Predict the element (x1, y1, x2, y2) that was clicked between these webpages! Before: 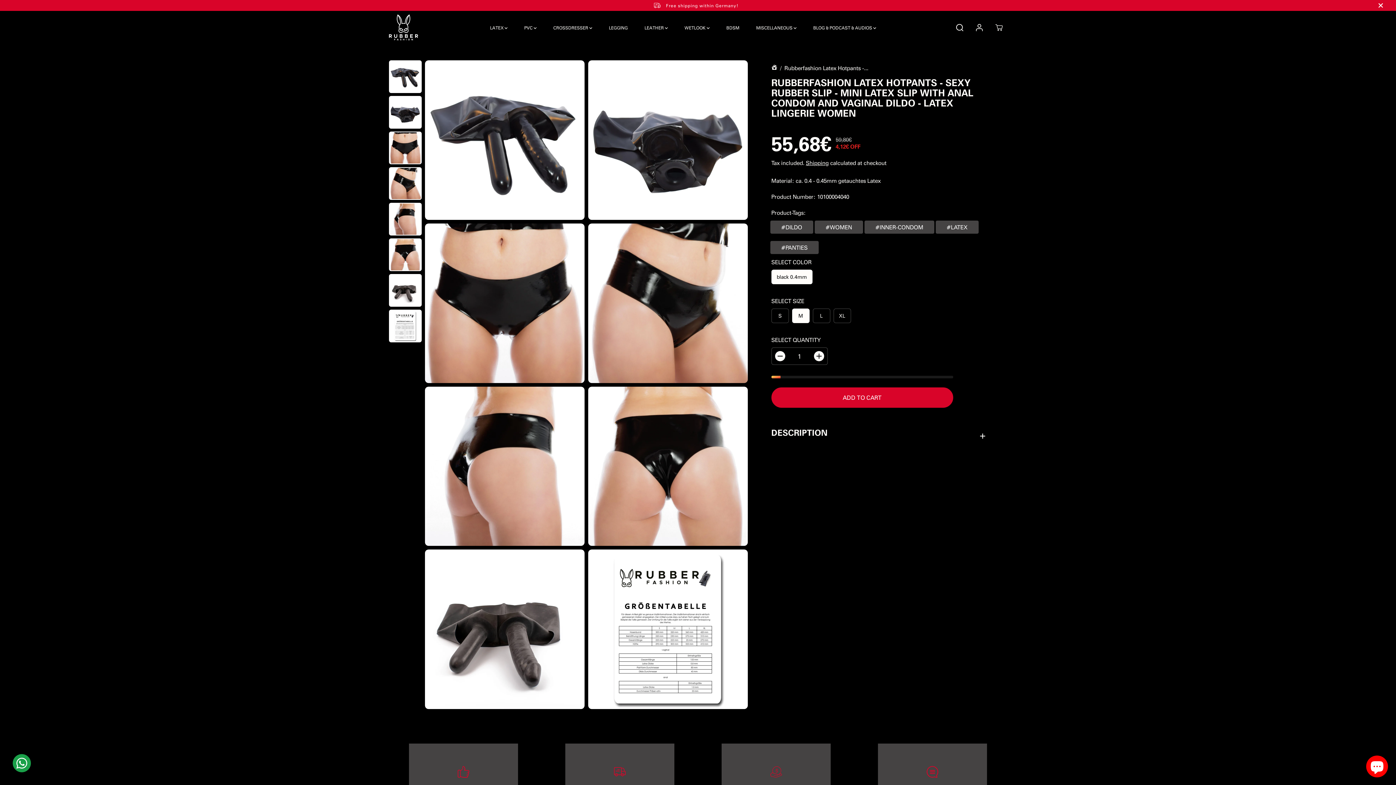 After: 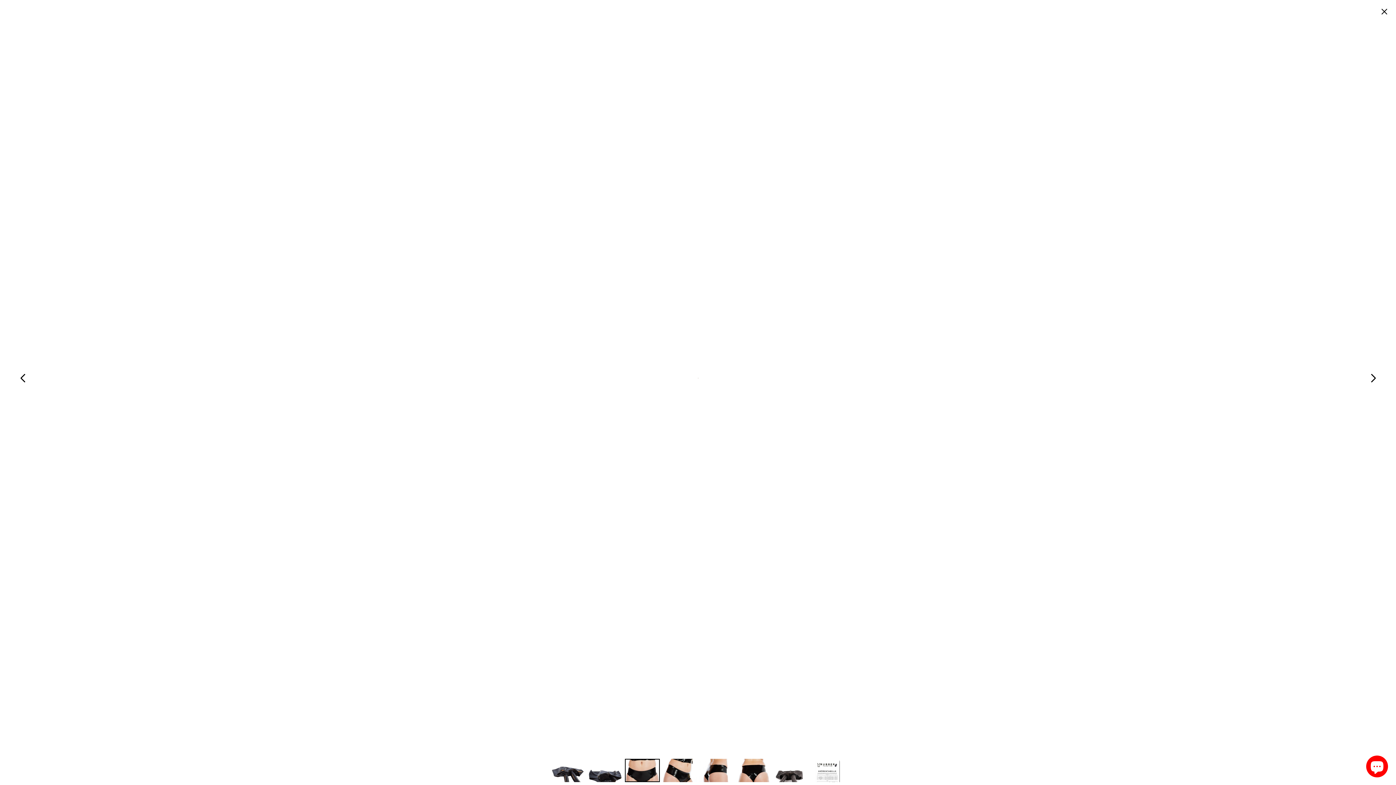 Action: label: rubberfashion latex hotpants - sexy rubber slip - mini latex slip mit anal-kondom und vaginal-dildo - latex dessous damen bbox: (425, 223, 584, 383)